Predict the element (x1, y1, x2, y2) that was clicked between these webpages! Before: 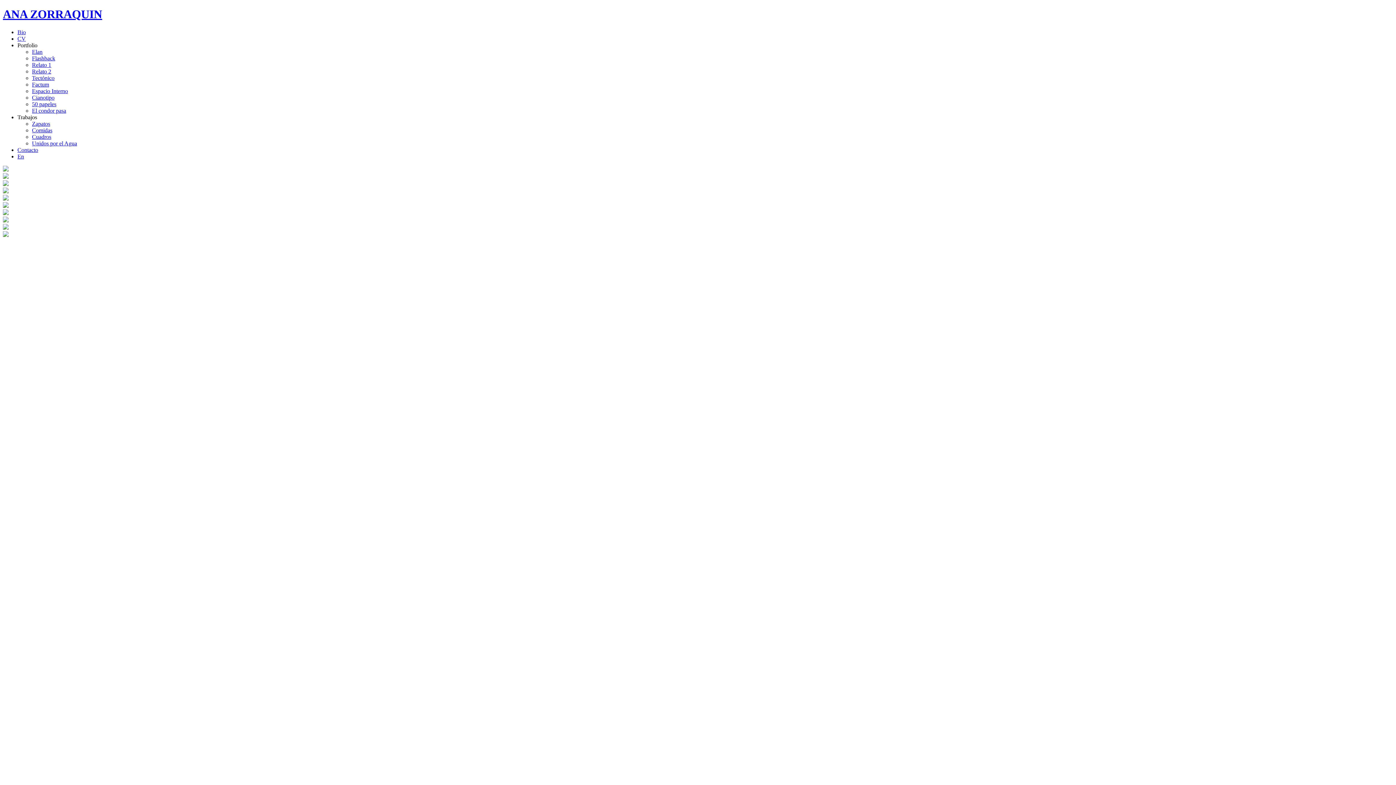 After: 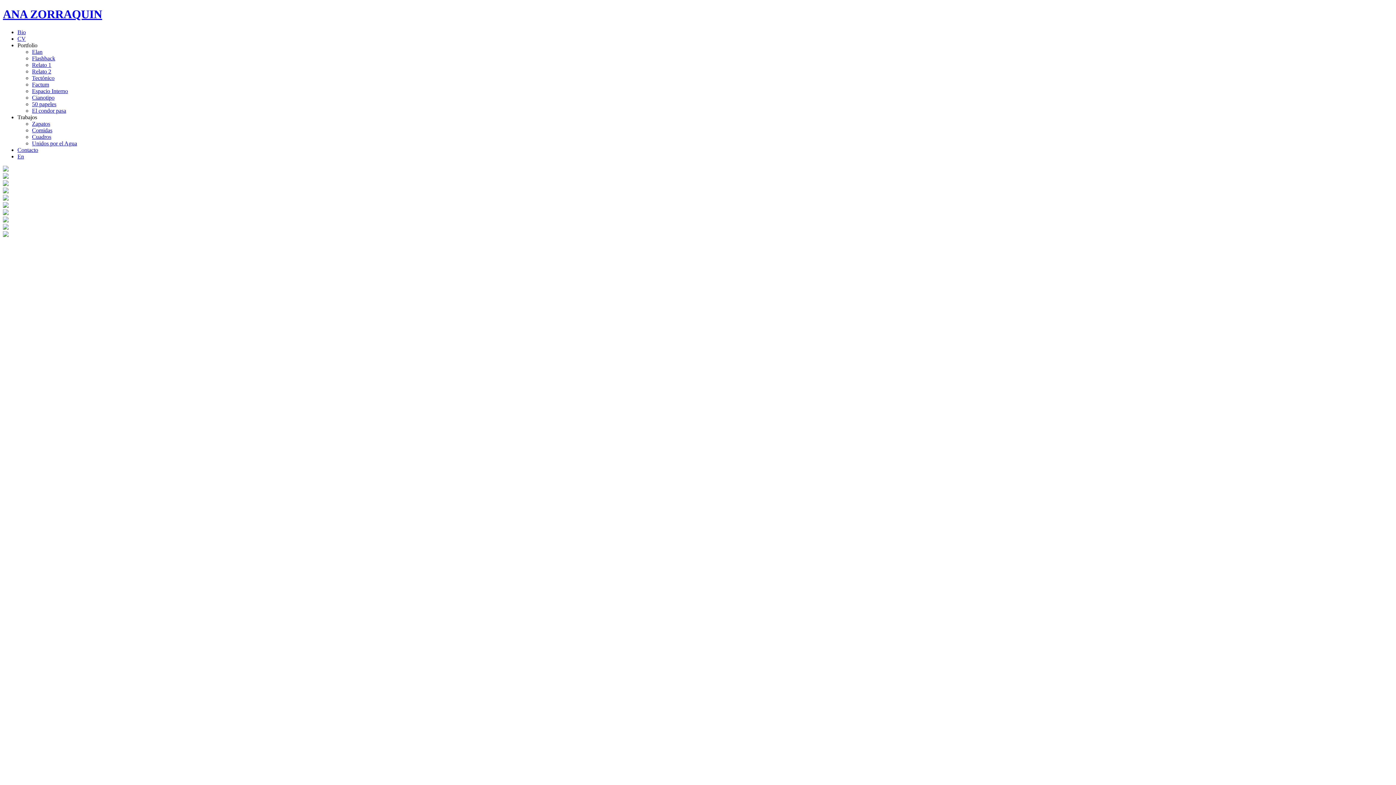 Action: label: Portfolio bbox: (17, 42, 37, 48)